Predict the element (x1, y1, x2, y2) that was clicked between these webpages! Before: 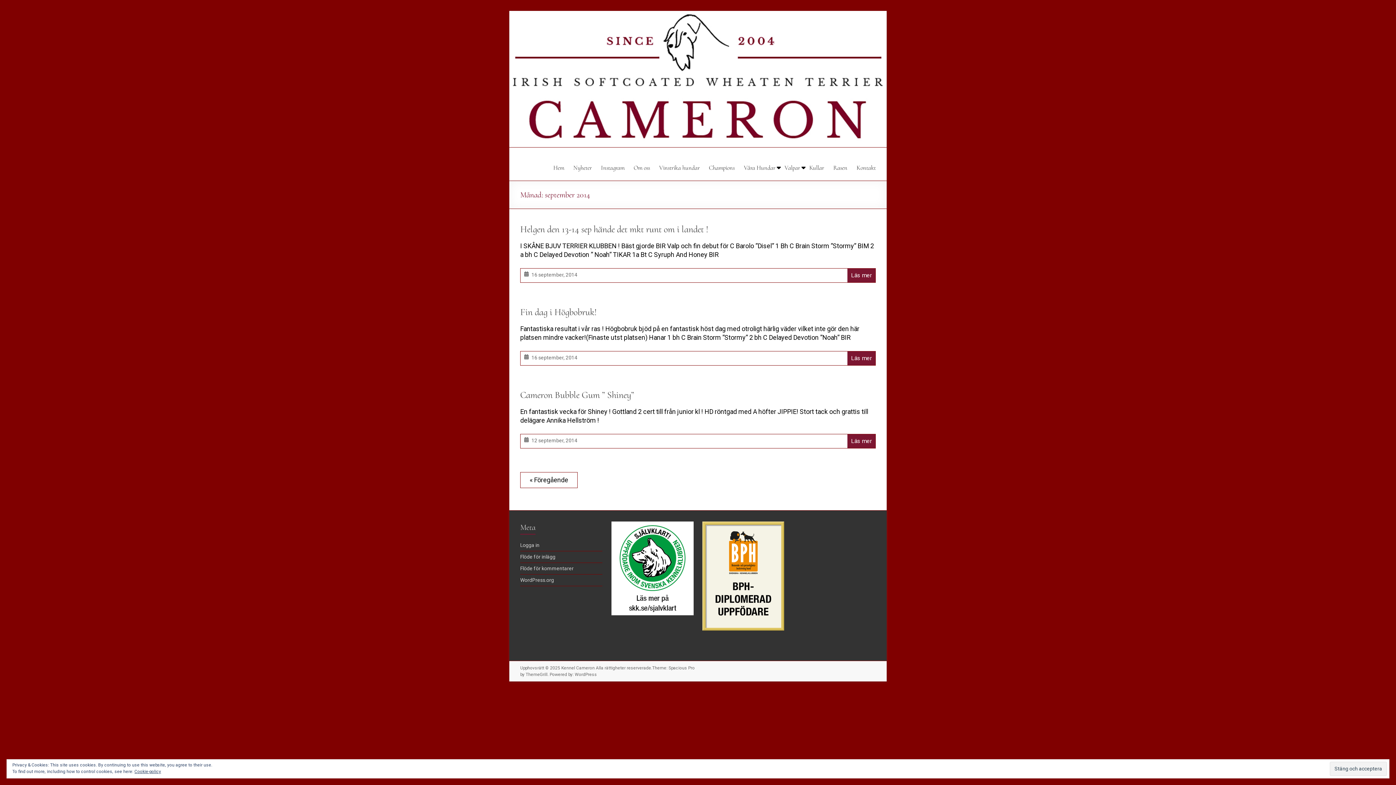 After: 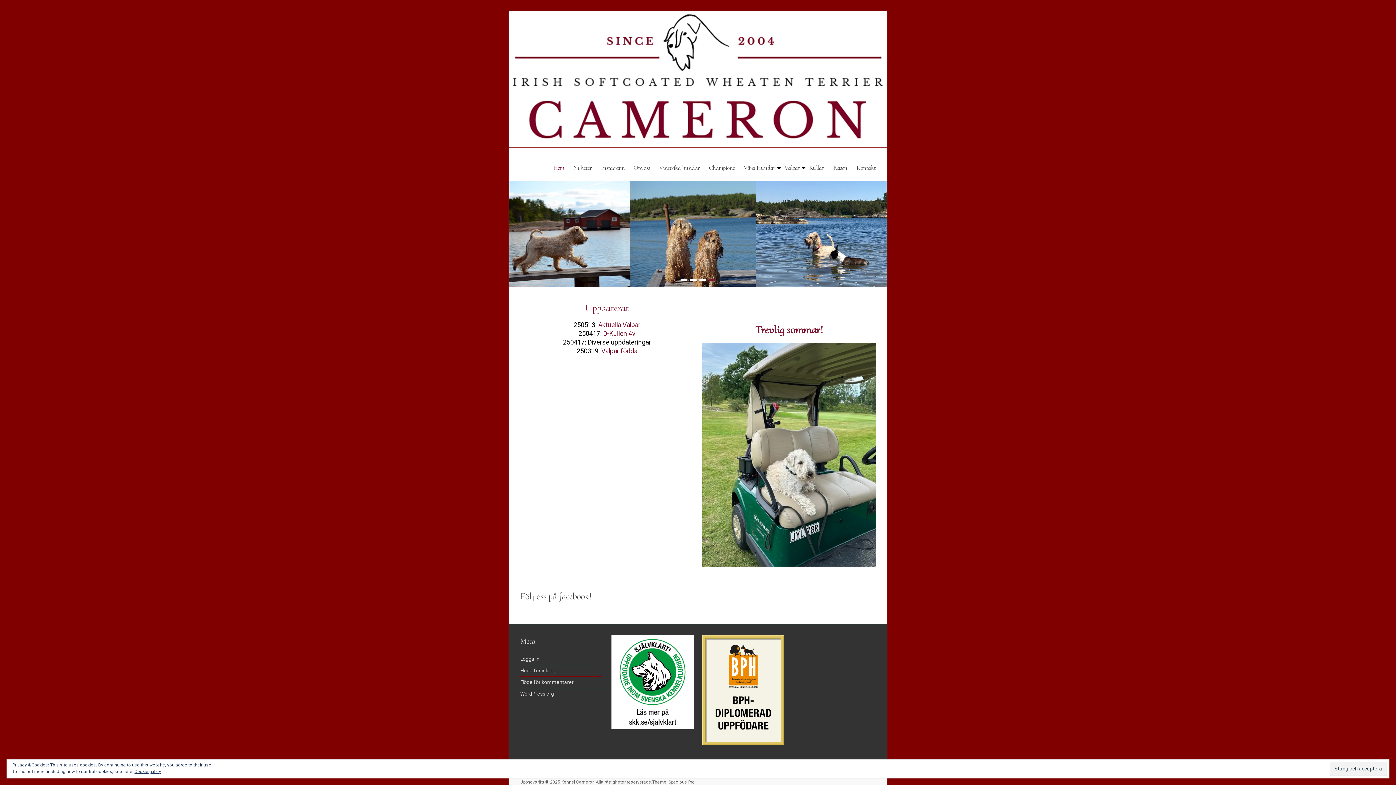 Action: bbox: (561, 665, 594, 670) label: Kennel Cameron